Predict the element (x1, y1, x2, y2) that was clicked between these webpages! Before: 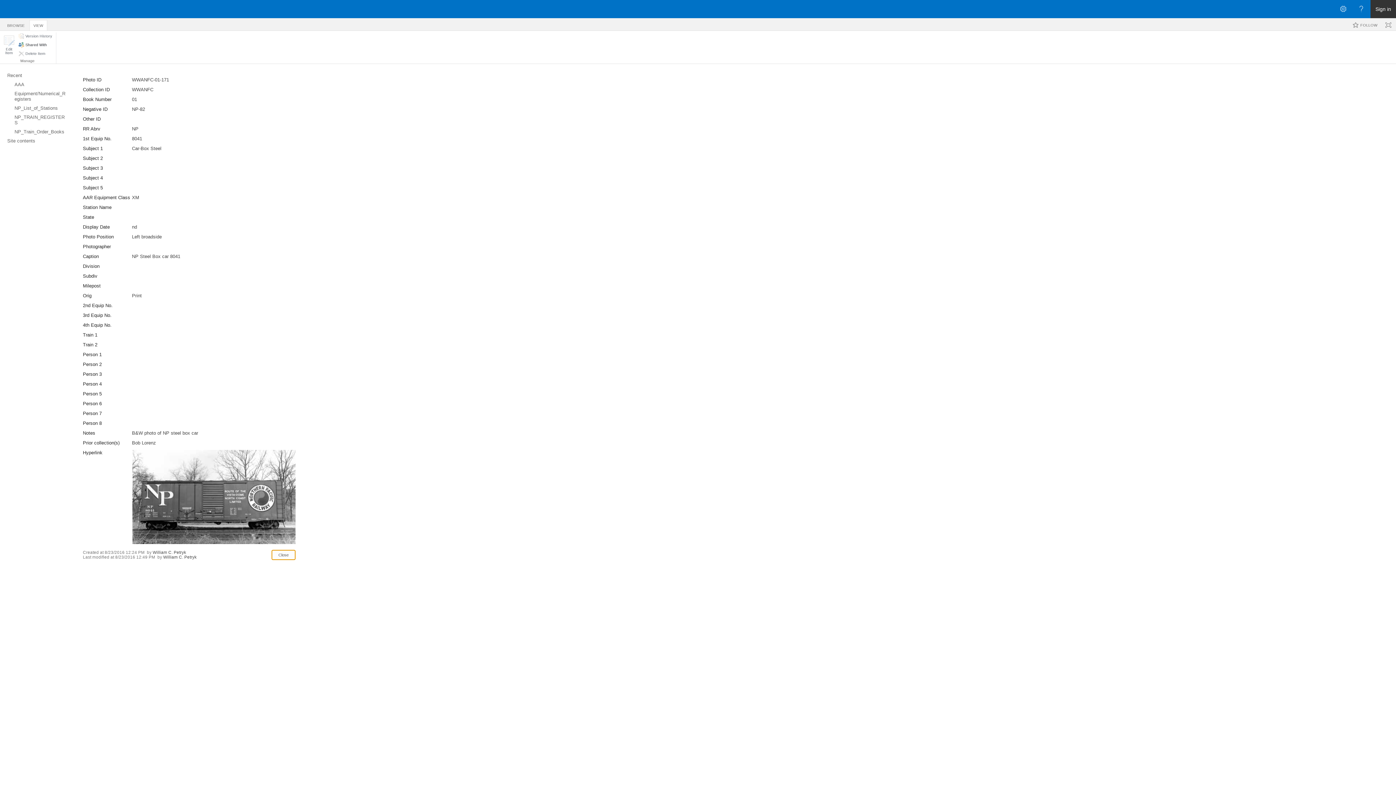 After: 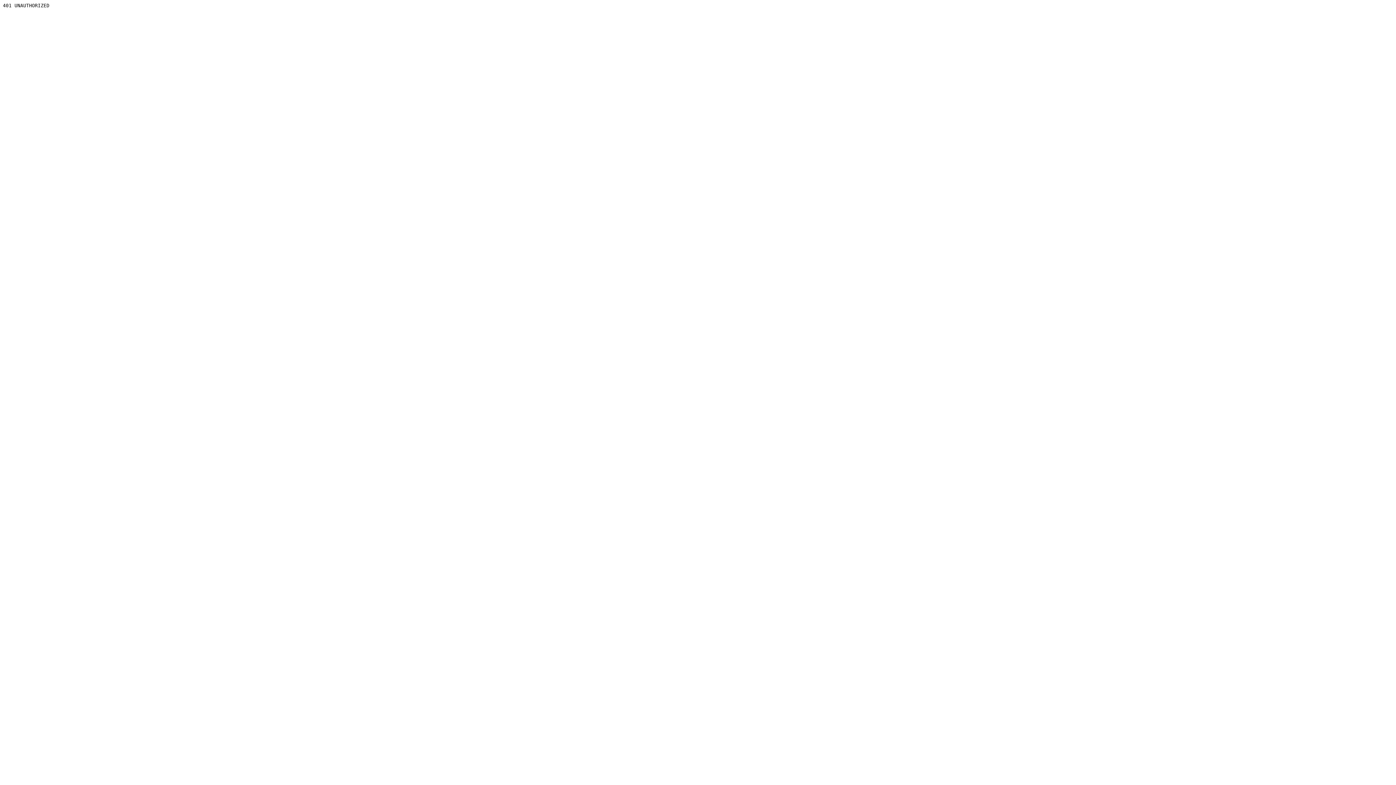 Action: bbox: (1370, 0, 1396, 18) label: Sign in